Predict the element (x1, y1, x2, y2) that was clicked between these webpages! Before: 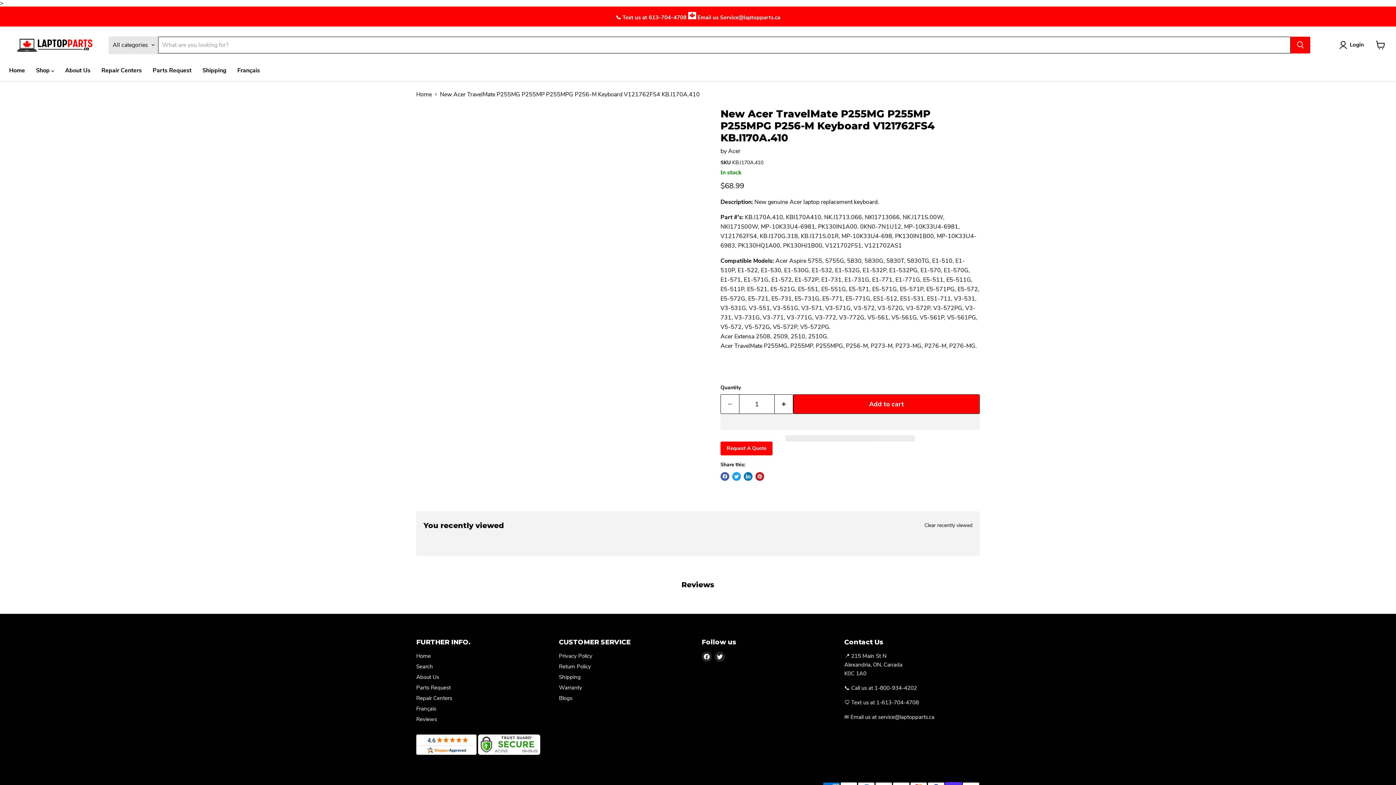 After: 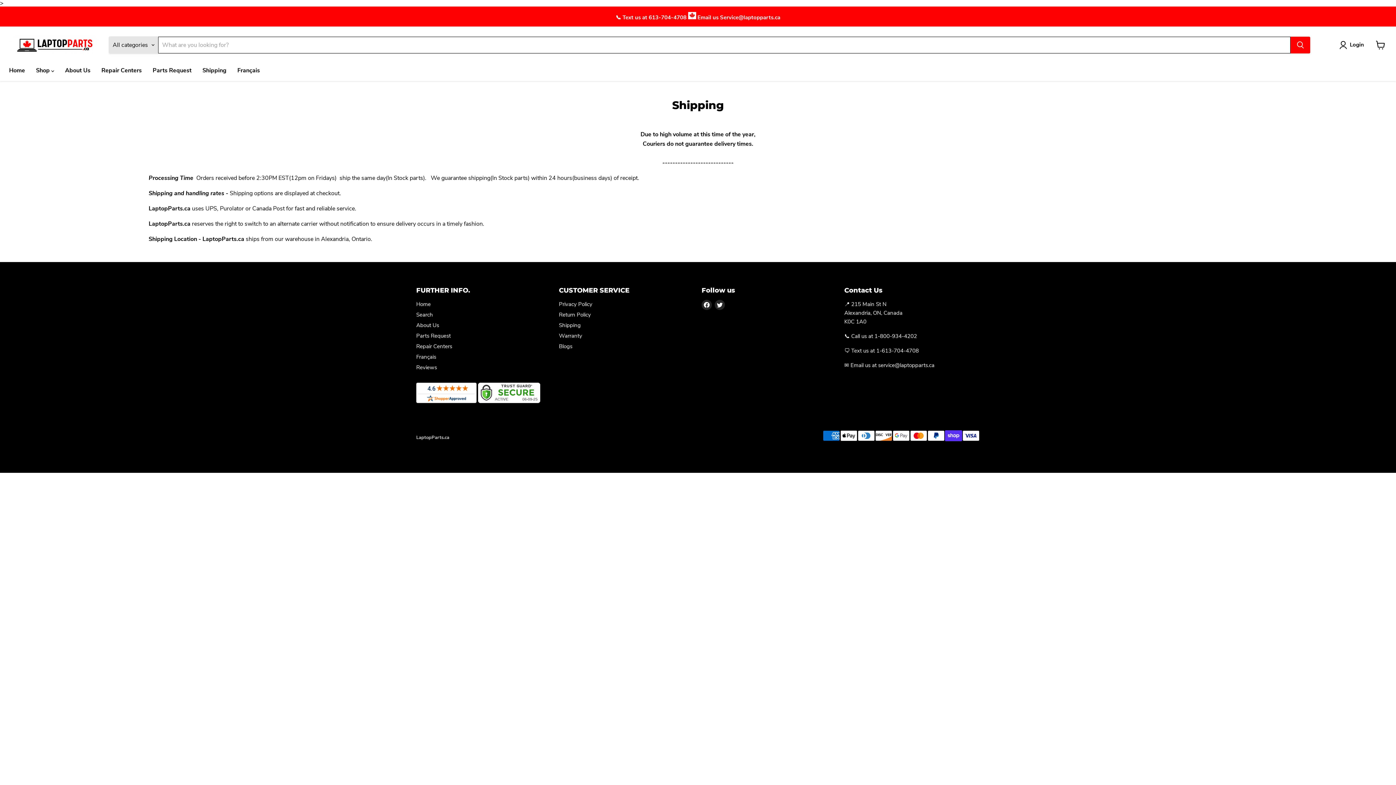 Action: label: Shipping bbox: (559, 673, 580, 681)